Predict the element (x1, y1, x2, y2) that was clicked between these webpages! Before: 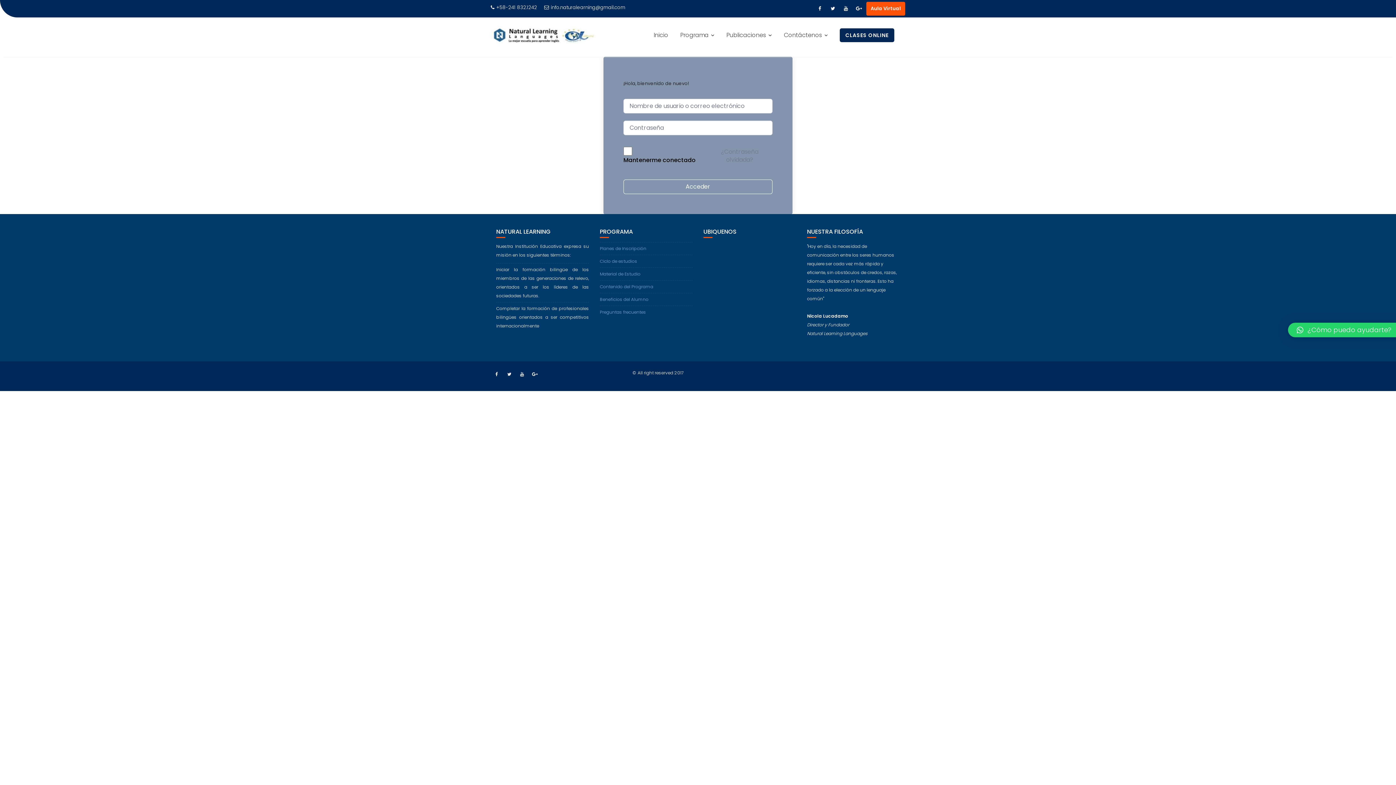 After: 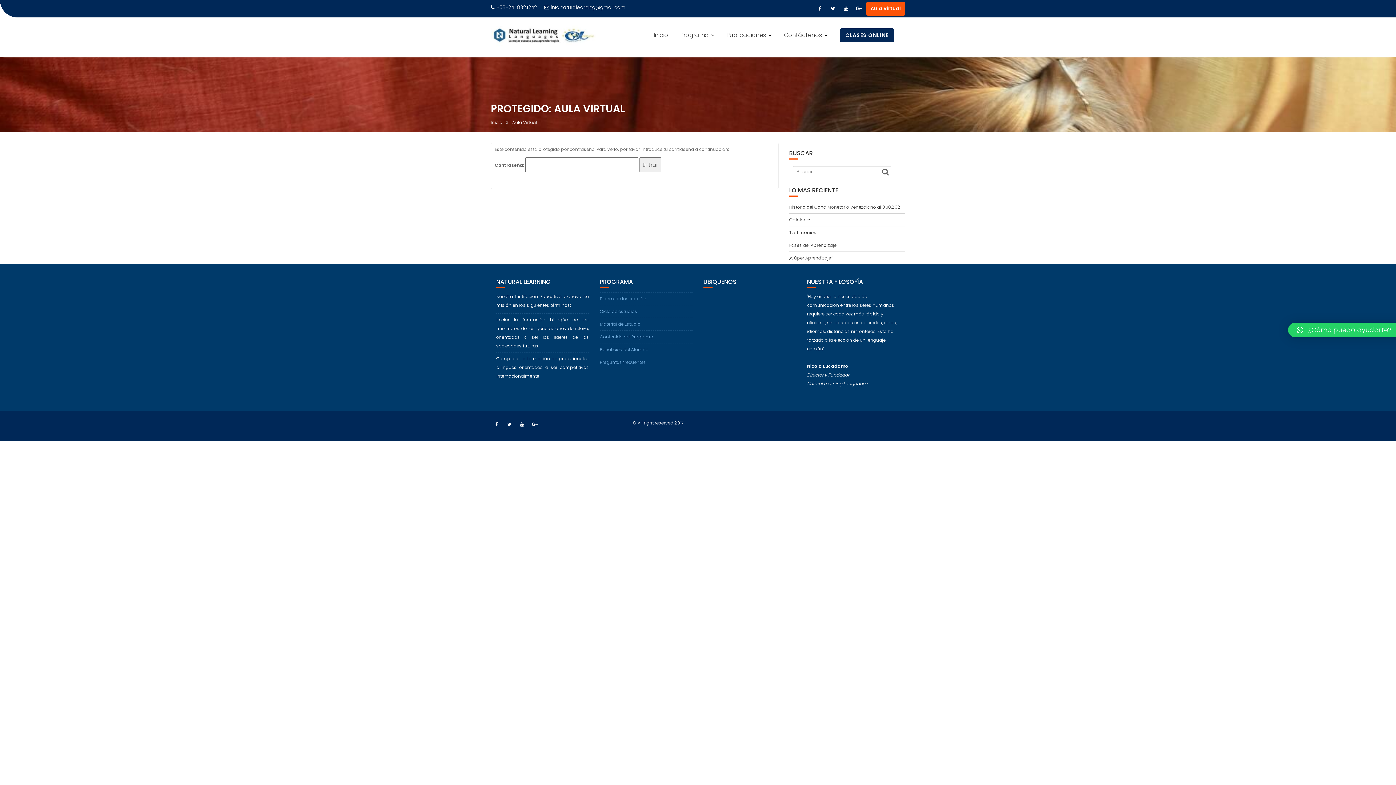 Action: label: Aula Virtual bbox: (866, 1, 905, 15)